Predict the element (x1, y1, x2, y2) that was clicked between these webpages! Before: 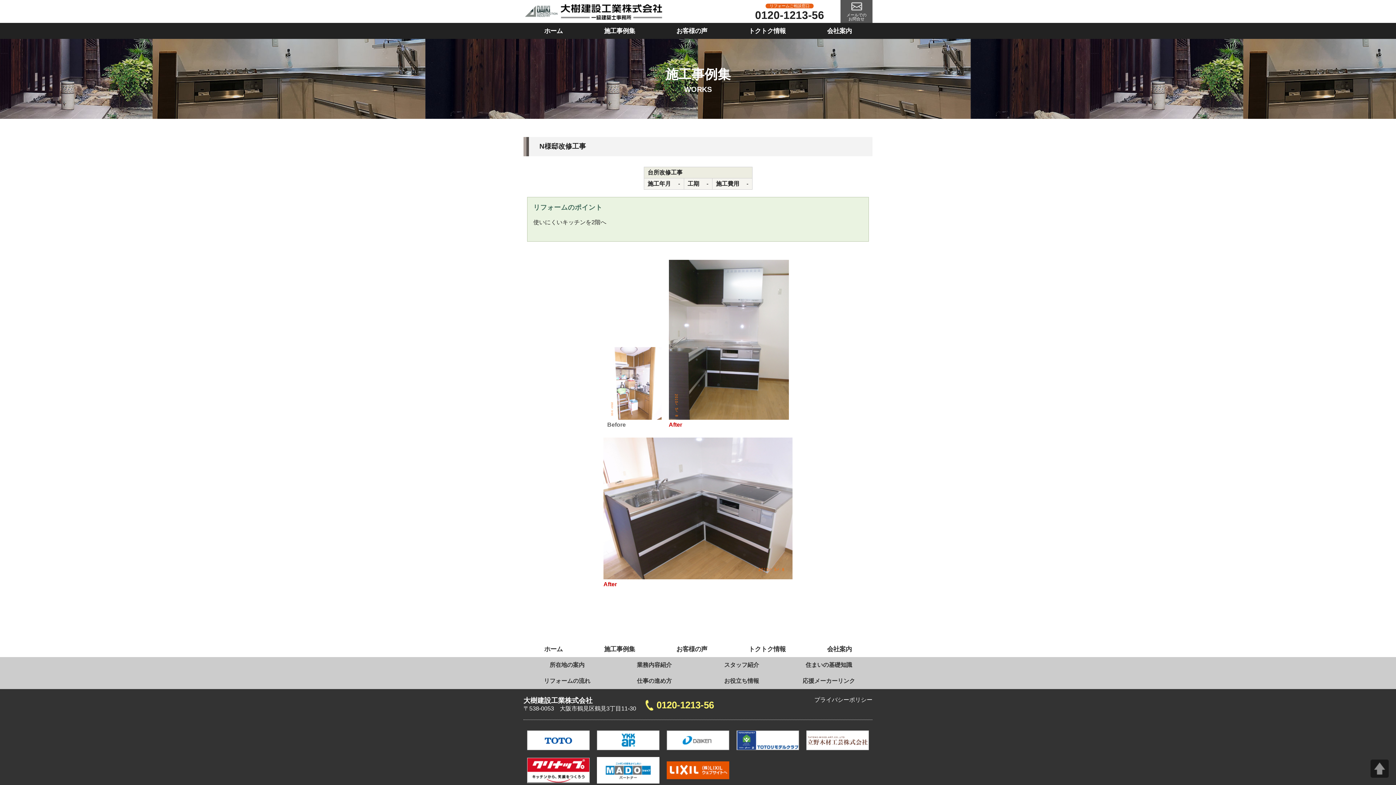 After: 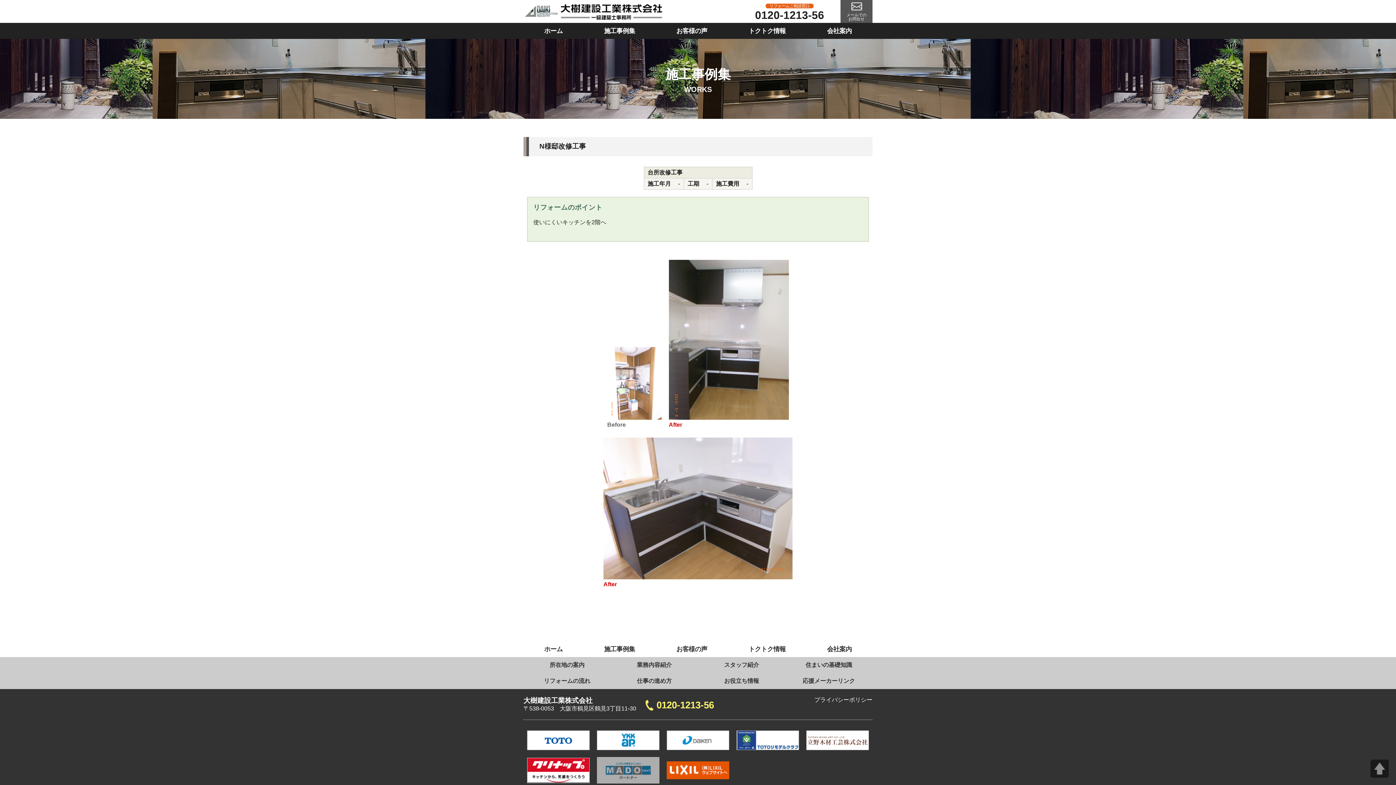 Action: bbox: (596, 757, 659, 783)